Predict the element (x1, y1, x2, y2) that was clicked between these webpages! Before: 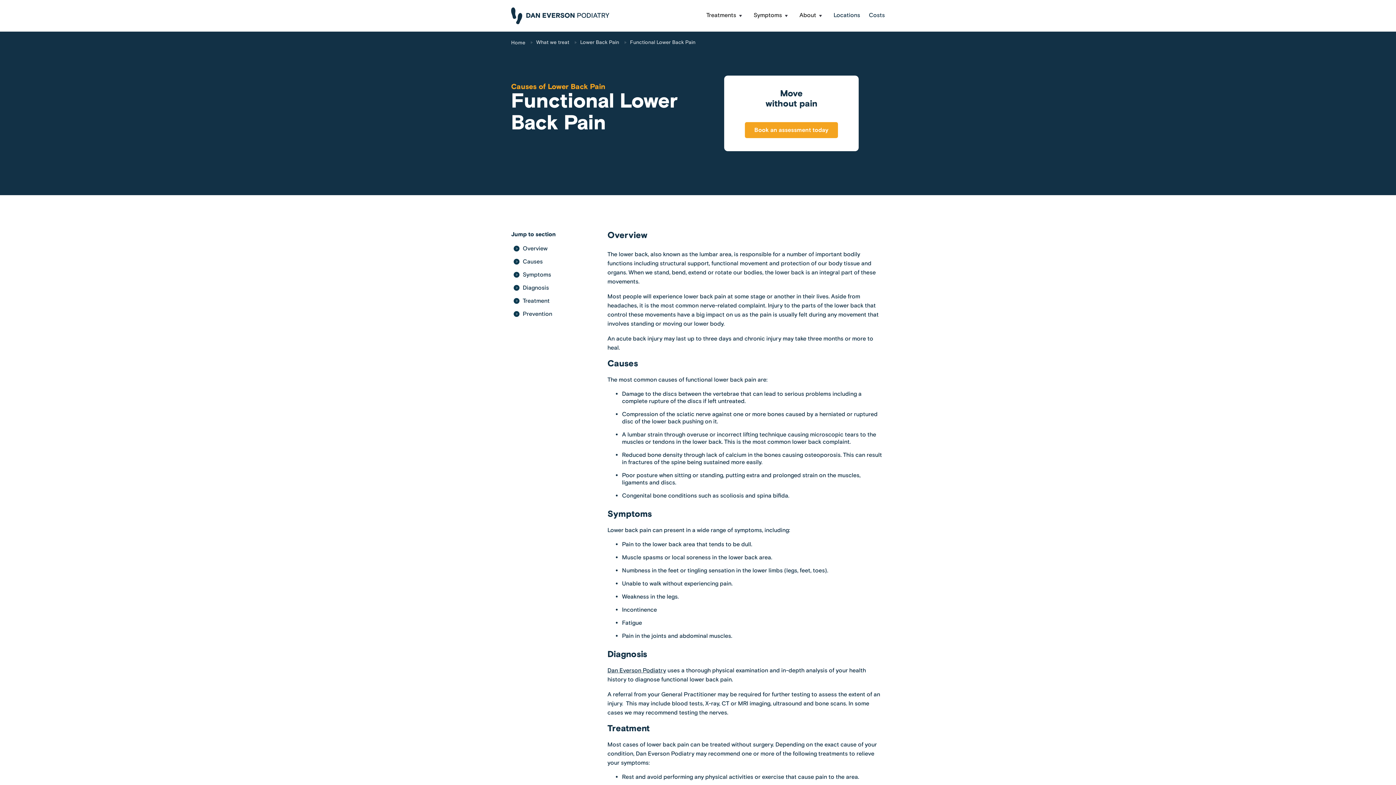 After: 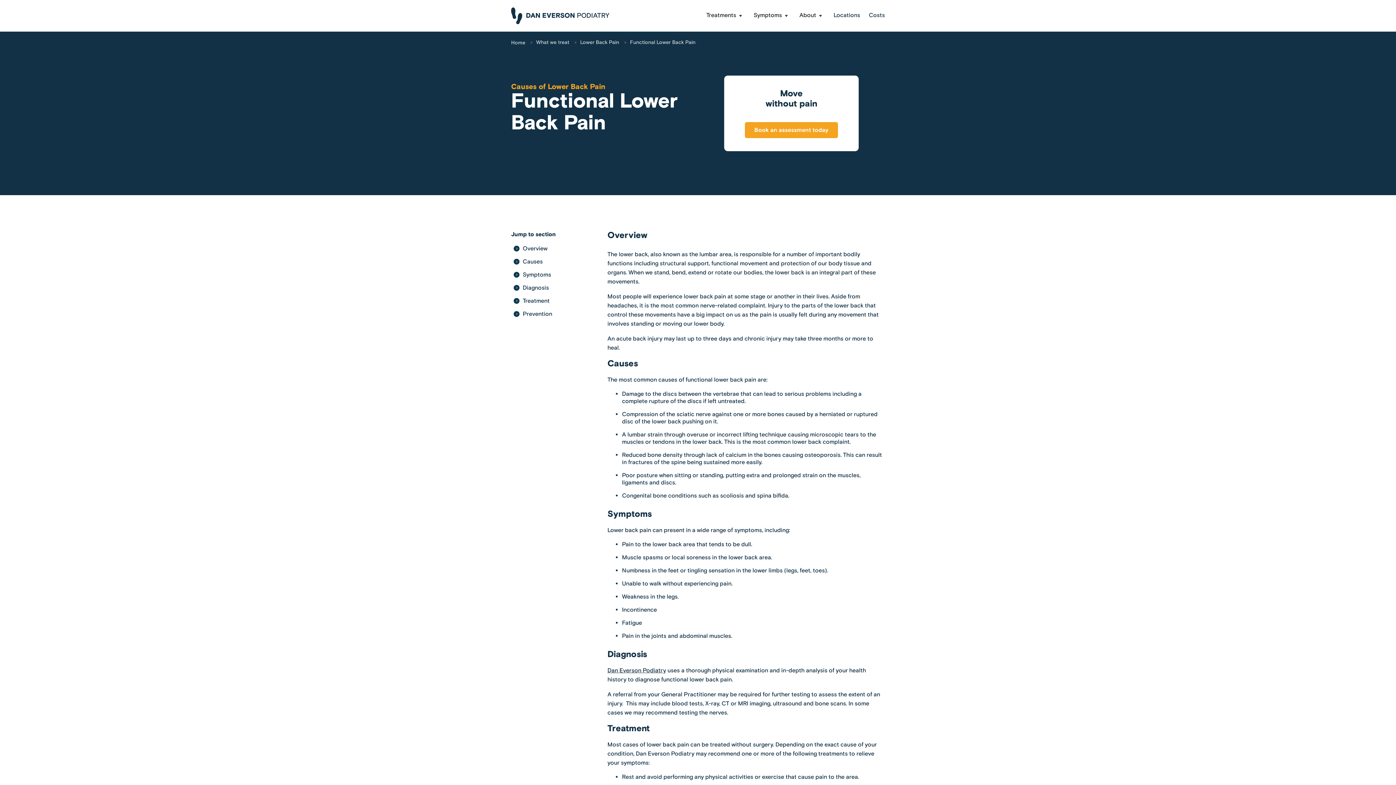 Action: label: Symptoms bbox: (753, 11, 790, 20)